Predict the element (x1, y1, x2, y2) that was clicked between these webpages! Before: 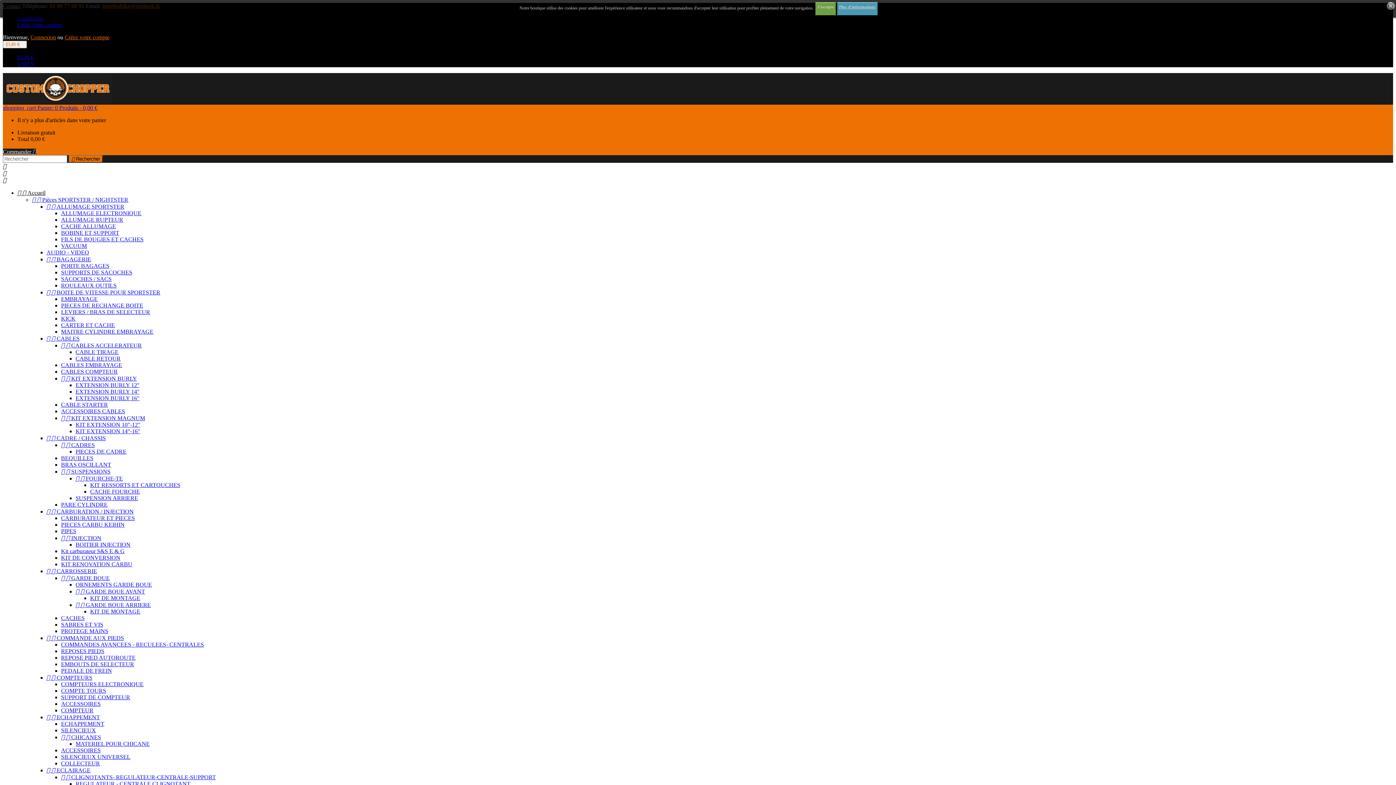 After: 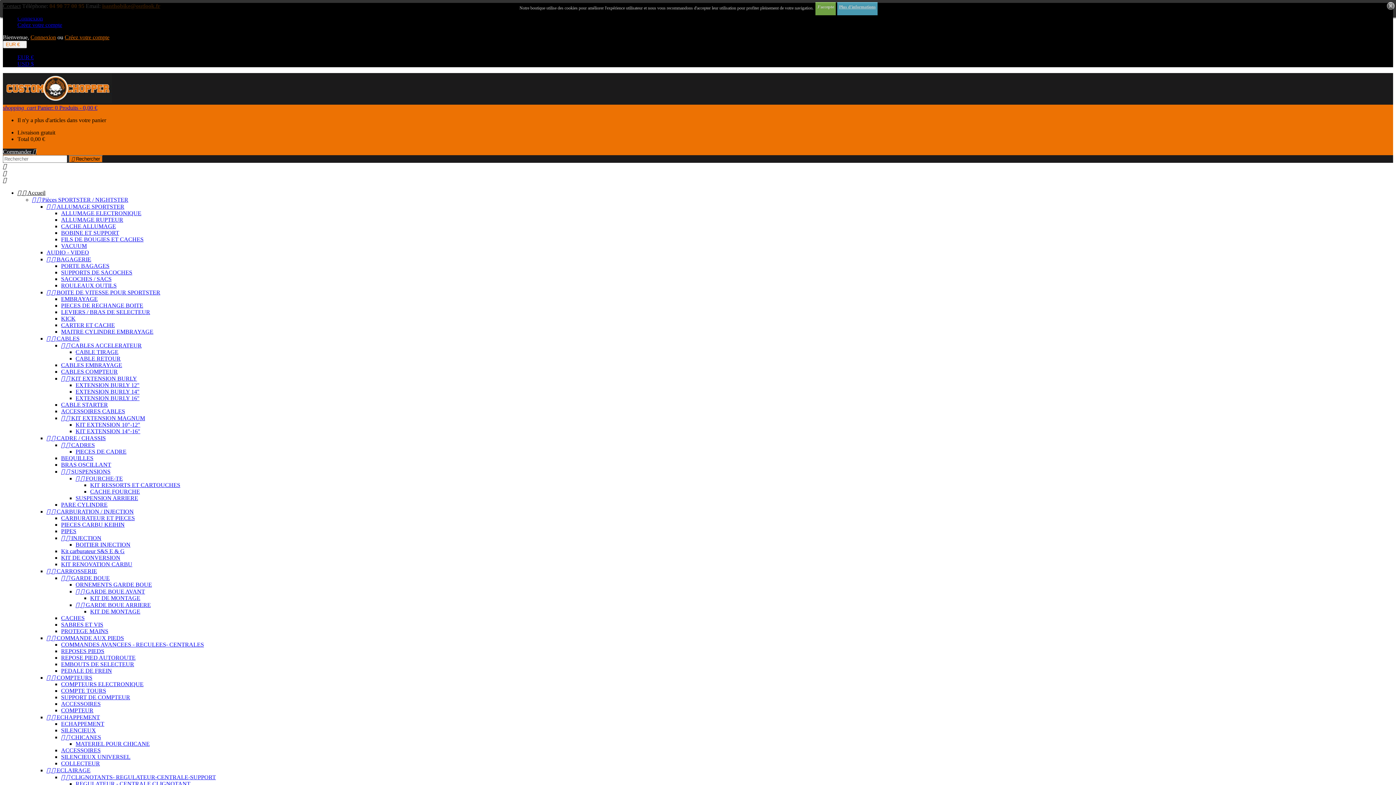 Action: label: CABLES COMPTEUR bbox: (61, 368, 117, 374)